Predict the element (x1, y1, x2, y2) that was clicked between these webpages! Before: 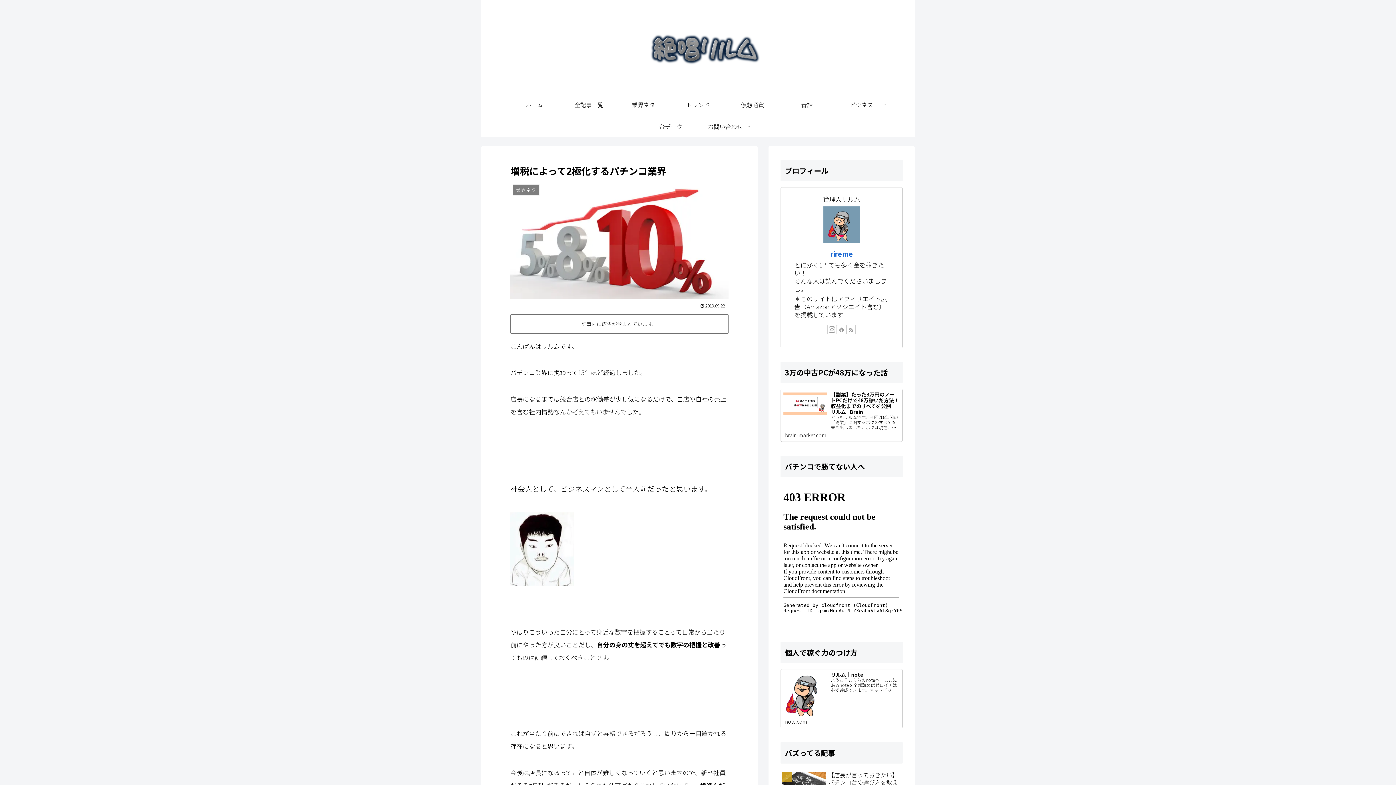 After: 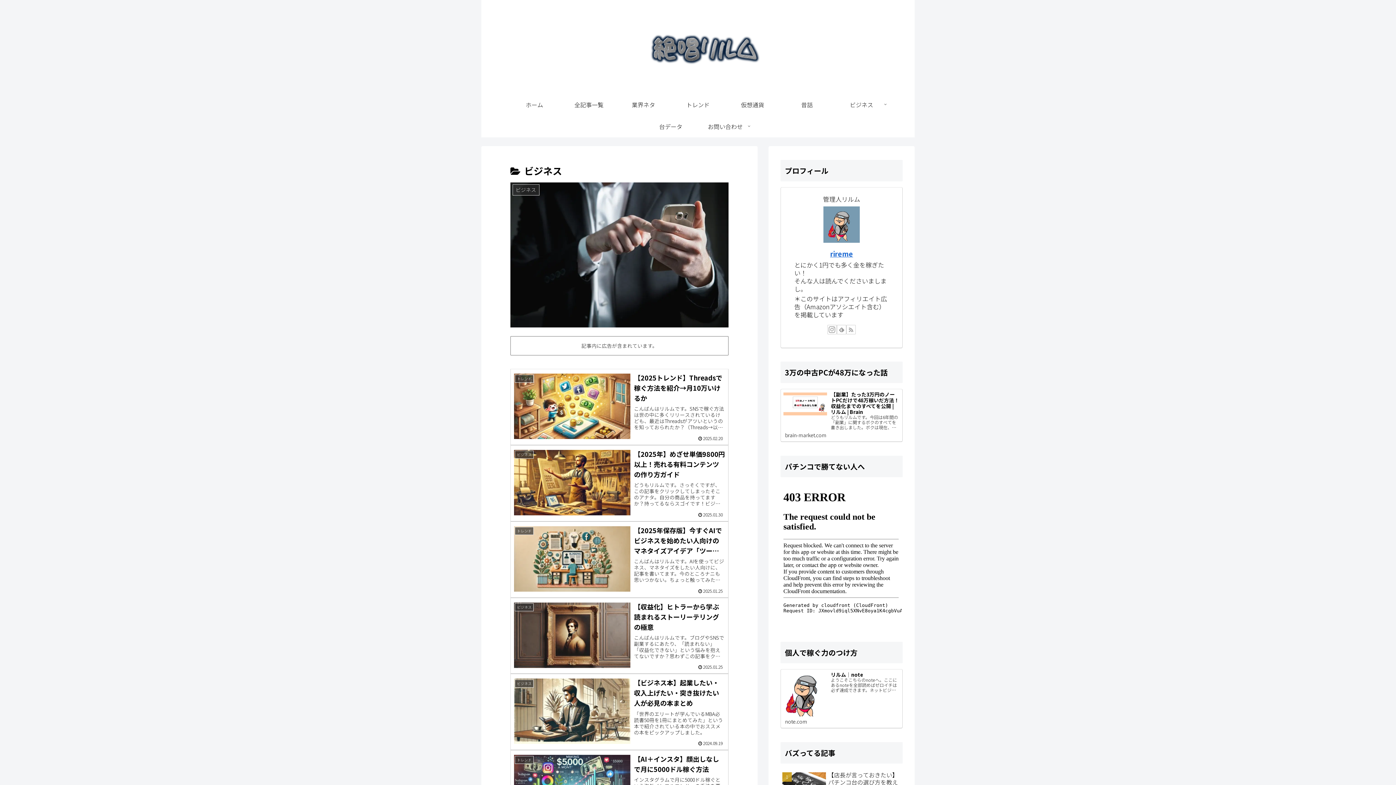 Action: label: ビジネス bbox: (834, 93, 889, 115)